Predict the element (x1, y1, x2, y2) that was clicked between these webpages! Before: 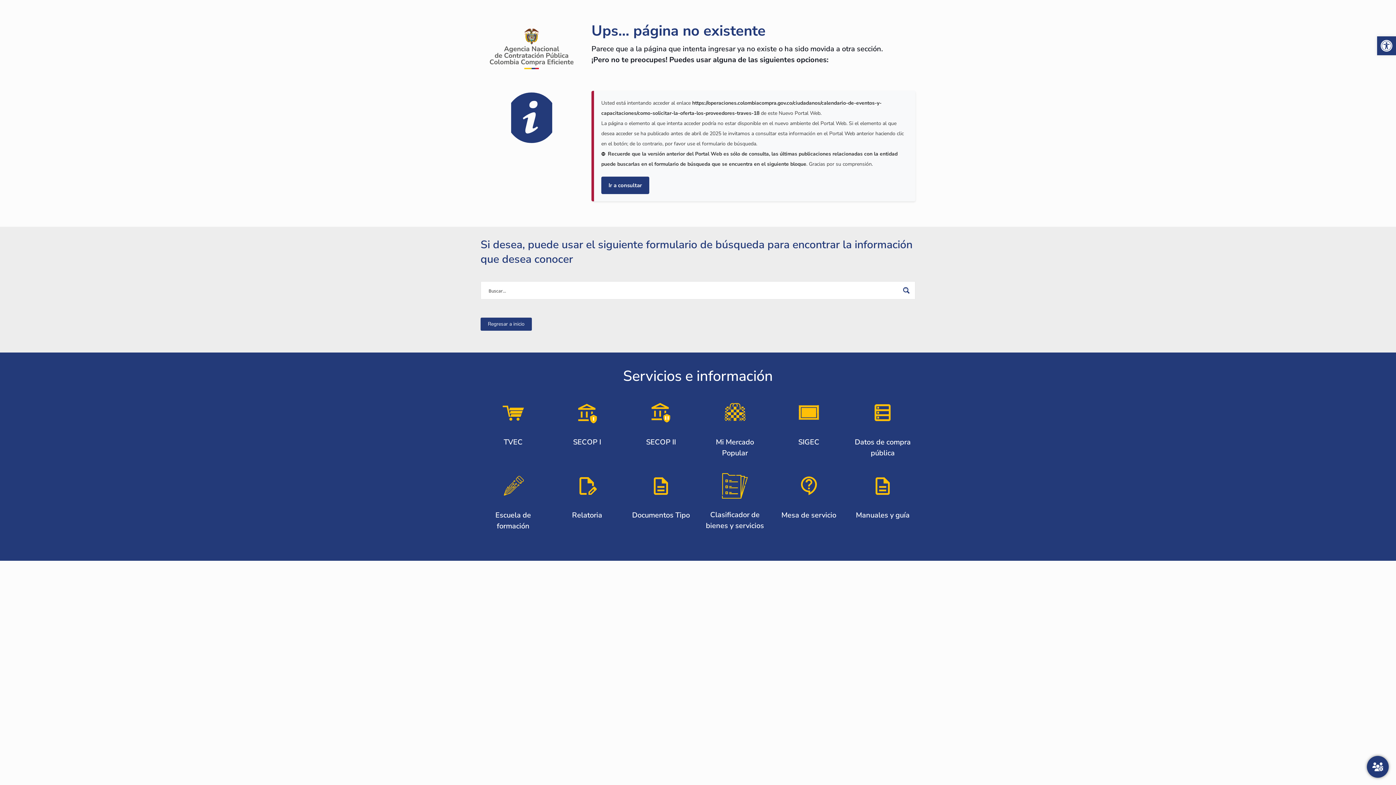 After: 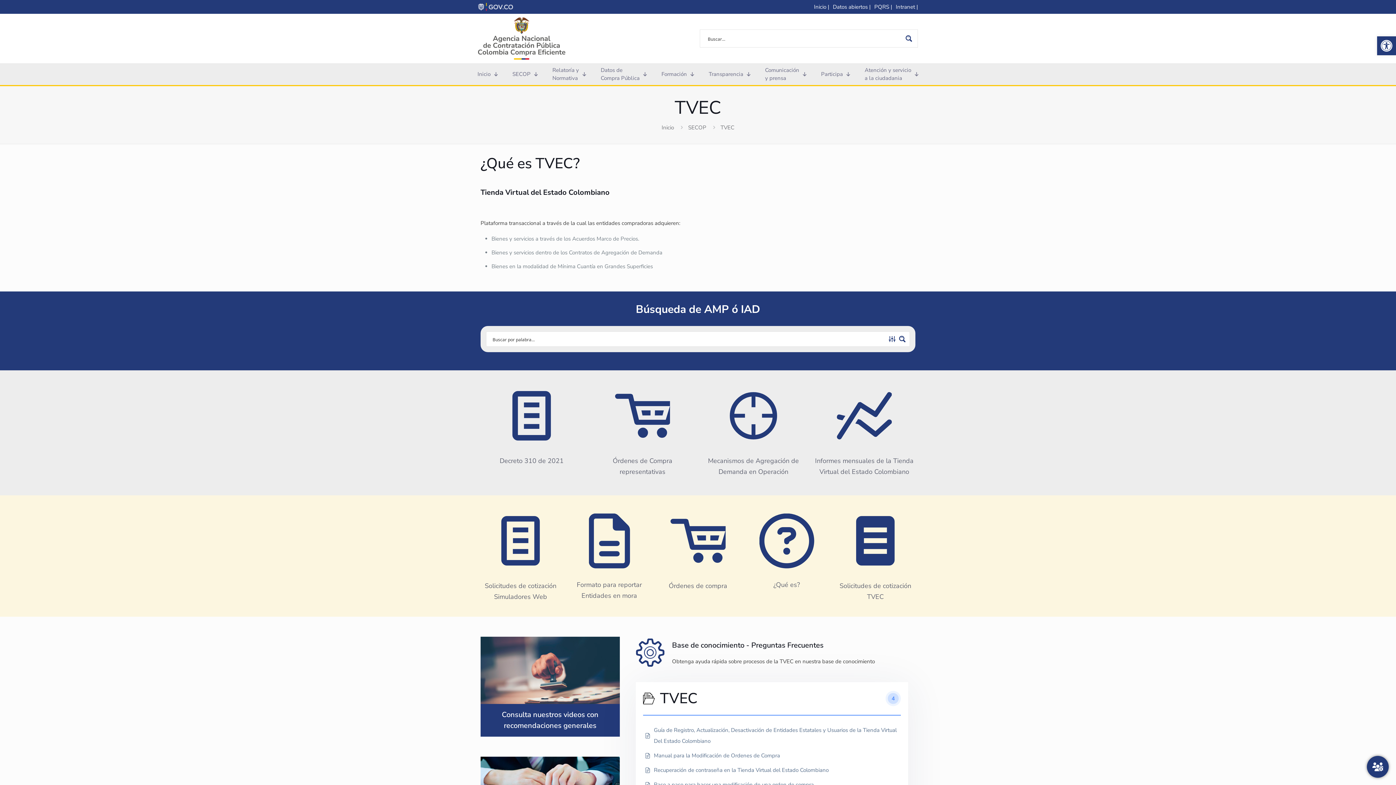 Action: label: TVEC bbox: (480, 400, 545, 447)